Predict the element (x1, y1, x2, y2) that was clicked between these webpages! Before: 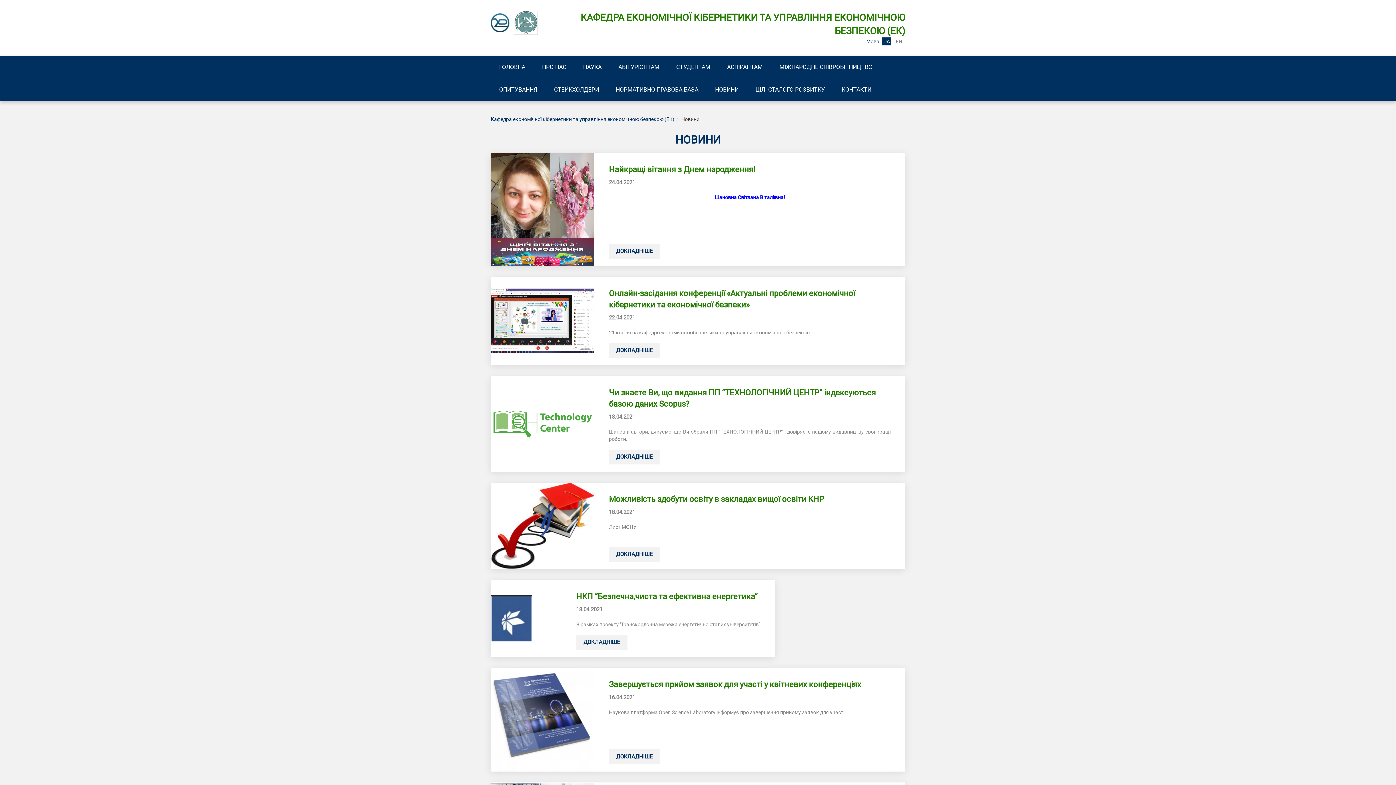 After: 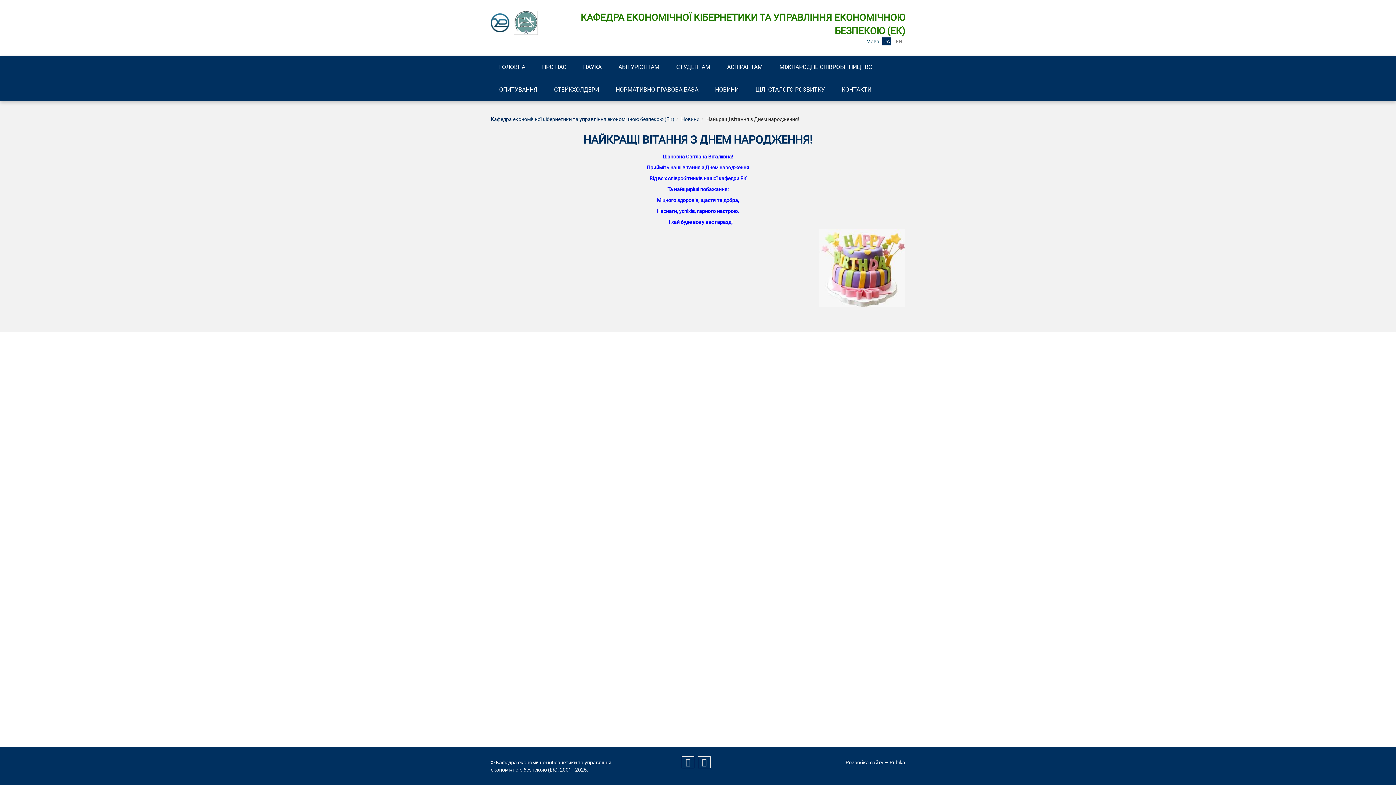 Action: label: ДОКЛАДНІШЕ bbox: (609, 244, 660, 258)